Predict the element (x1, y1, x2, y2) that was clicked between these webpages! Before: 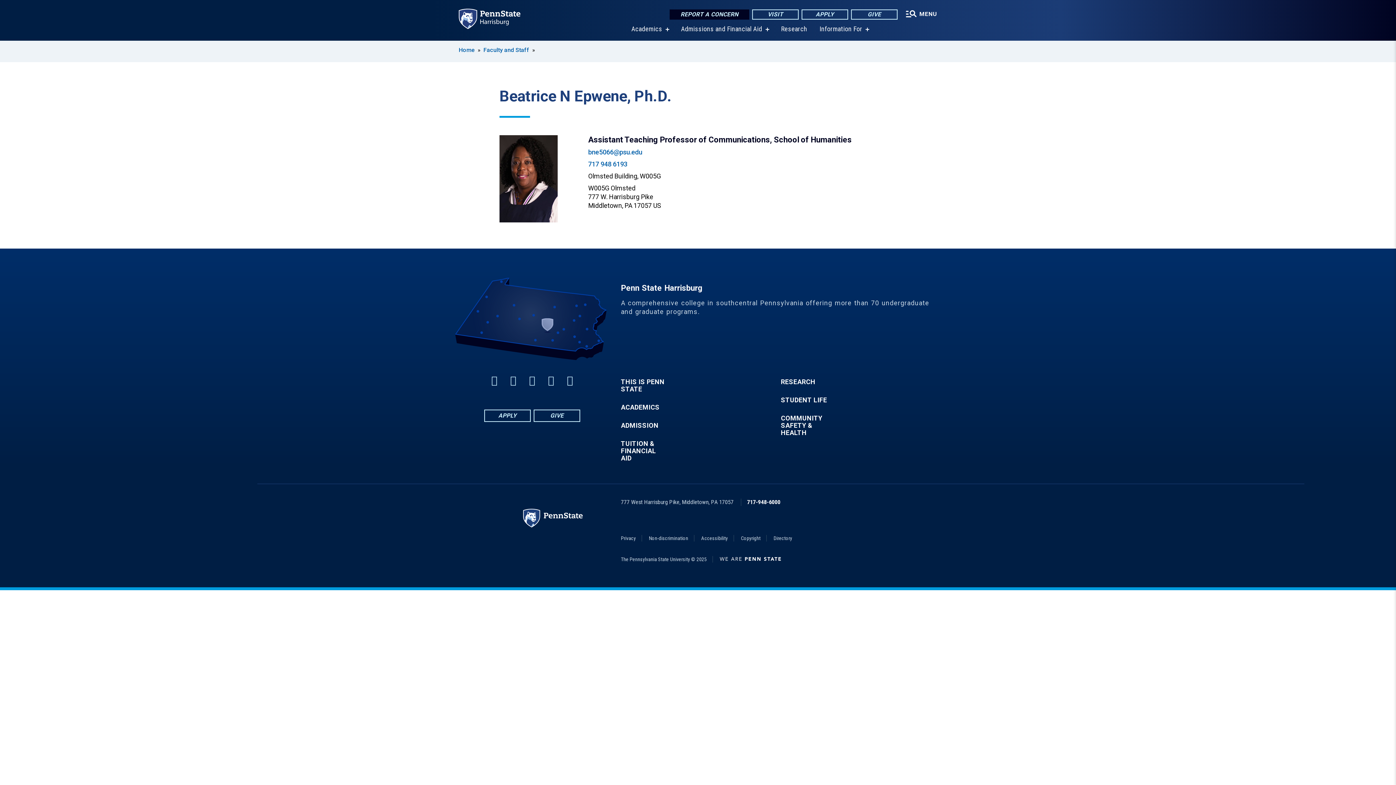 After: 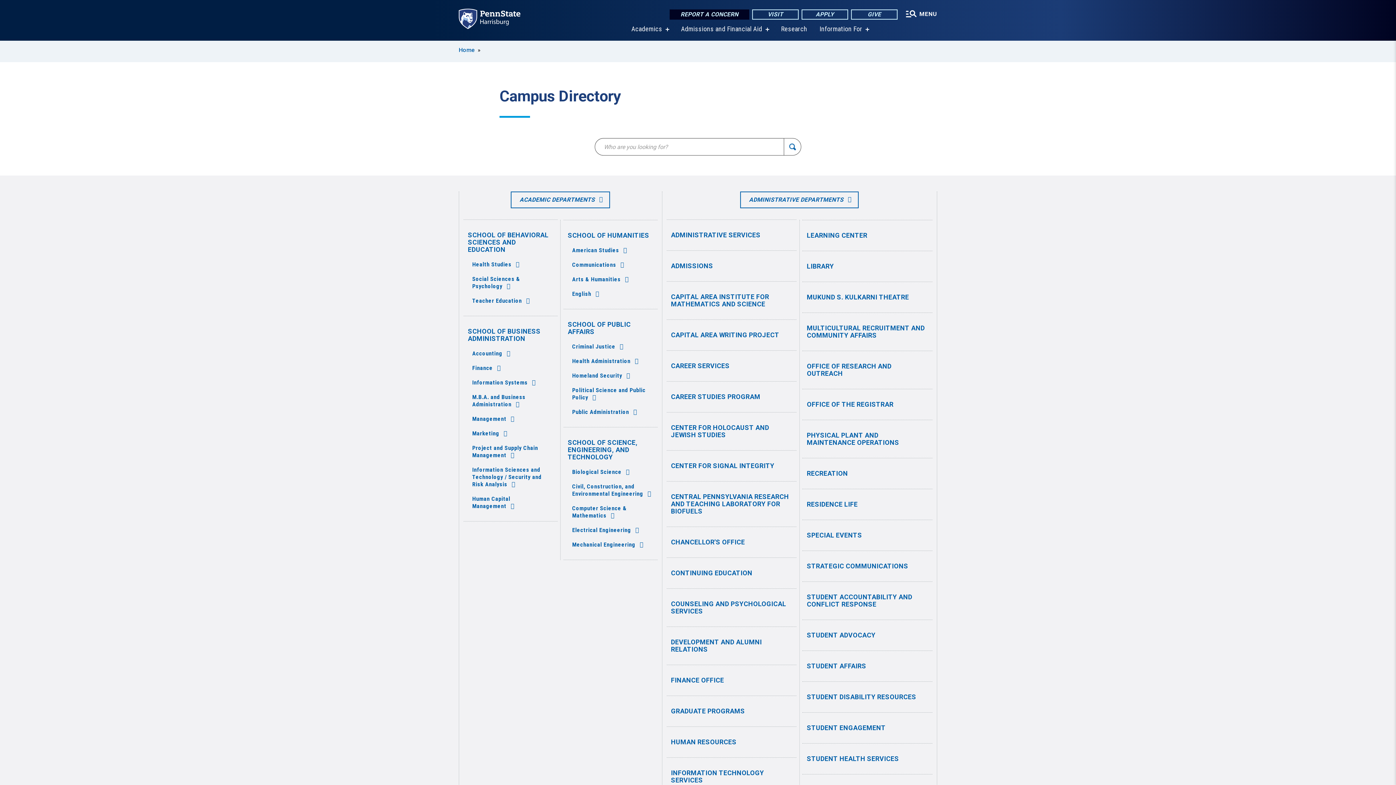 Action: label: Directory bbox: (773, 535, 792, 541)